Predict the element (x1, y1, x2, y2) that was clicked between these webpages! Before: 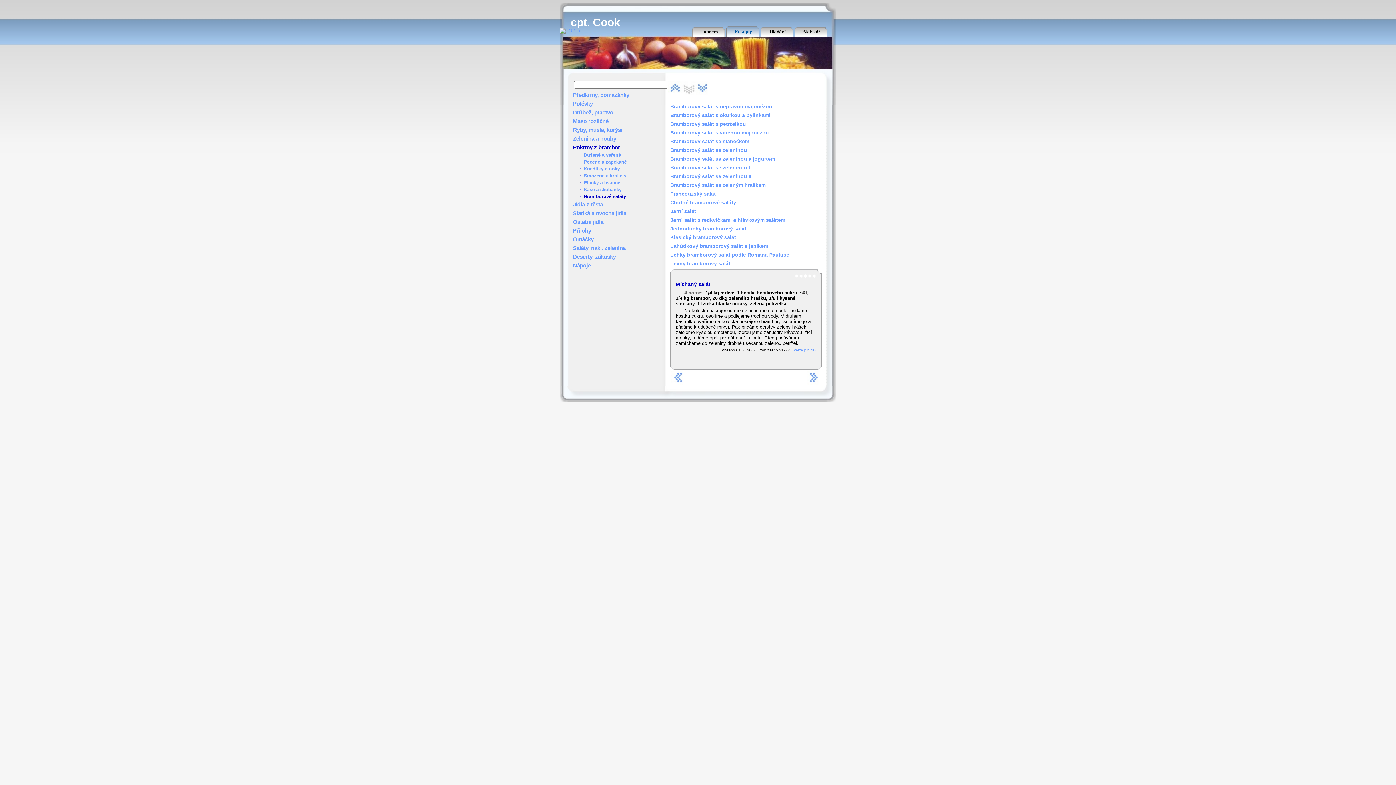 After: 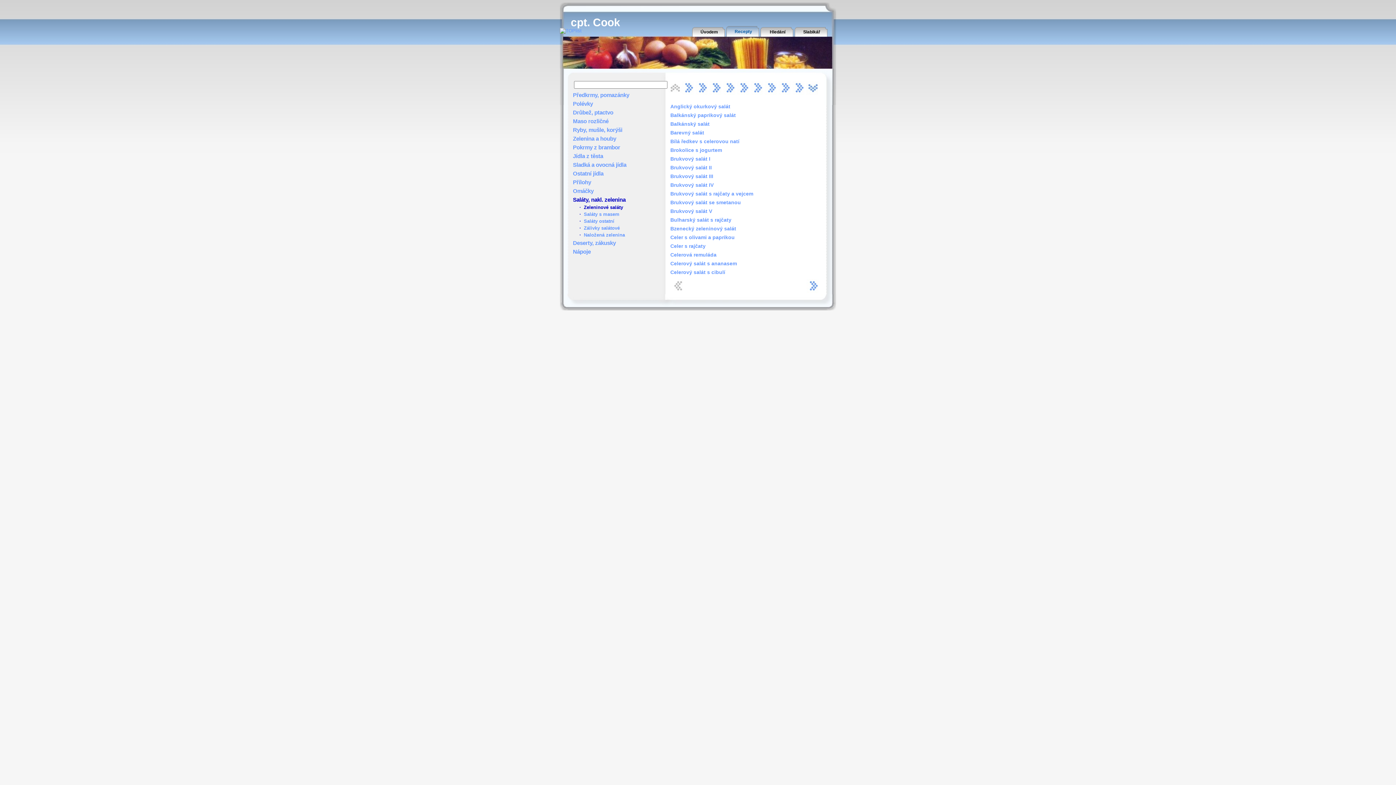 Action: label: Saláty, nakl. zelenina bbox: (573, 245, 625, 251)